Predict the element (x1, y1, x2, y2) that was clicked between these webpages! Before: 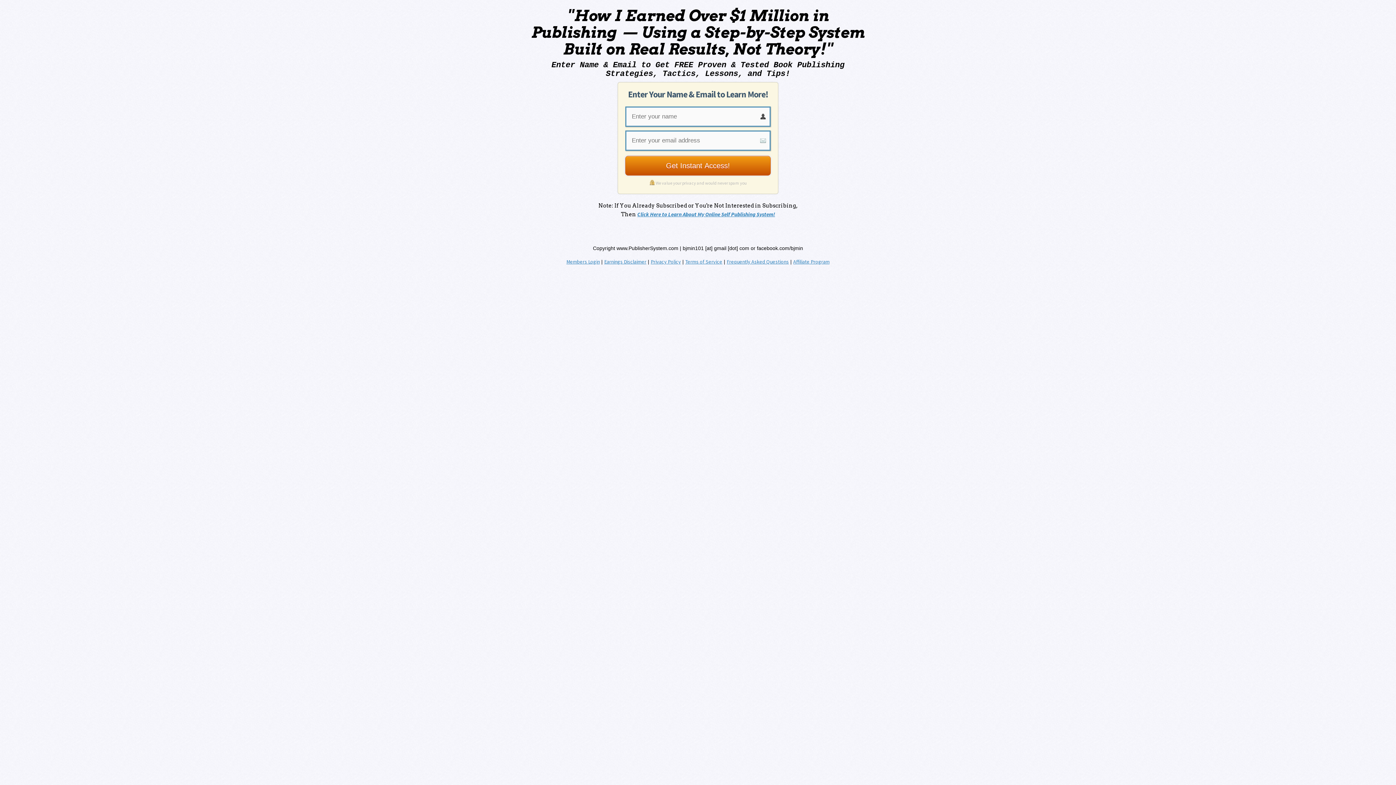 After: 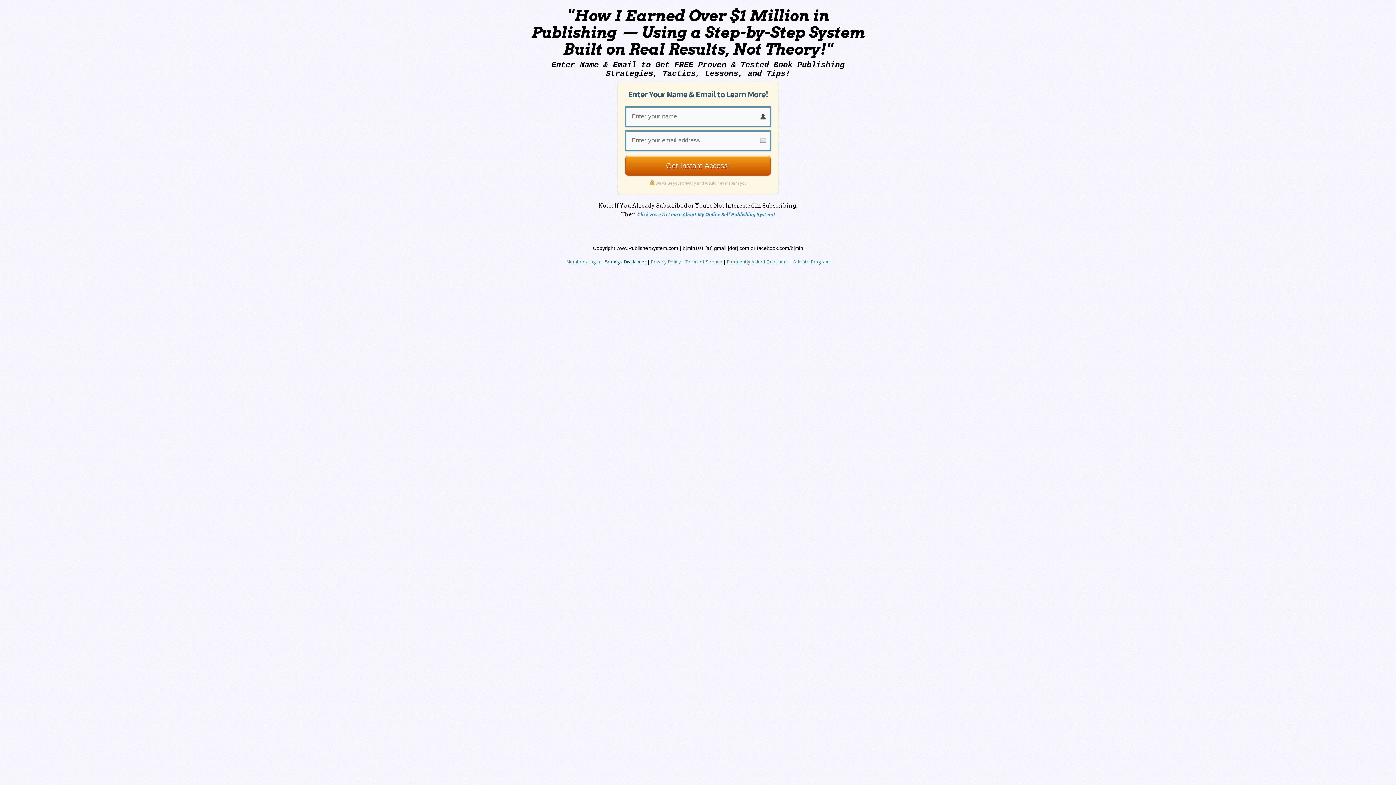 Action: label: Earnings Disclaimer bbox: (604, 258, 646, 265)